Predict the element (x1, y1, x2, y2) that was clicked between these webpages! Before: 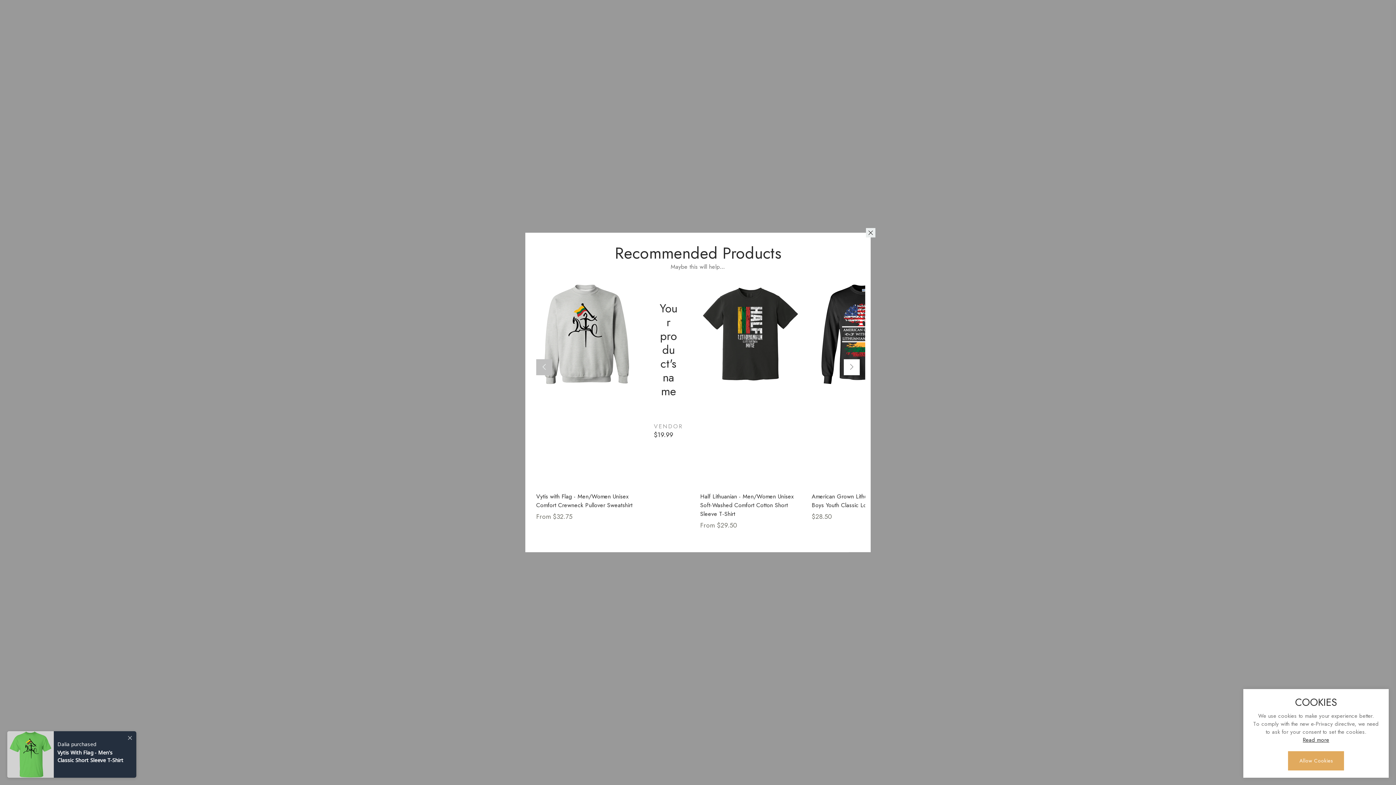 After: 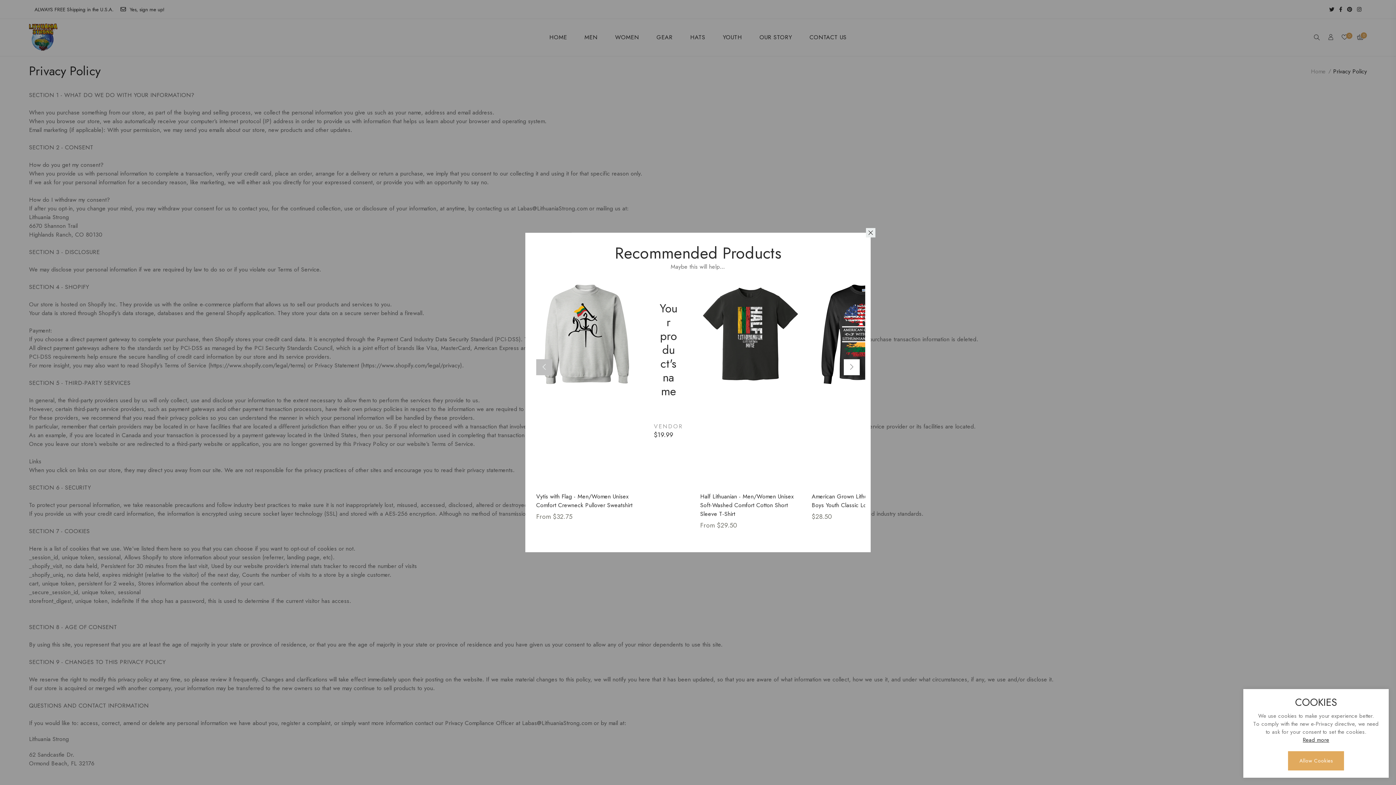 Action: bbox: (1303, 736, 1329, 744) label: Read more